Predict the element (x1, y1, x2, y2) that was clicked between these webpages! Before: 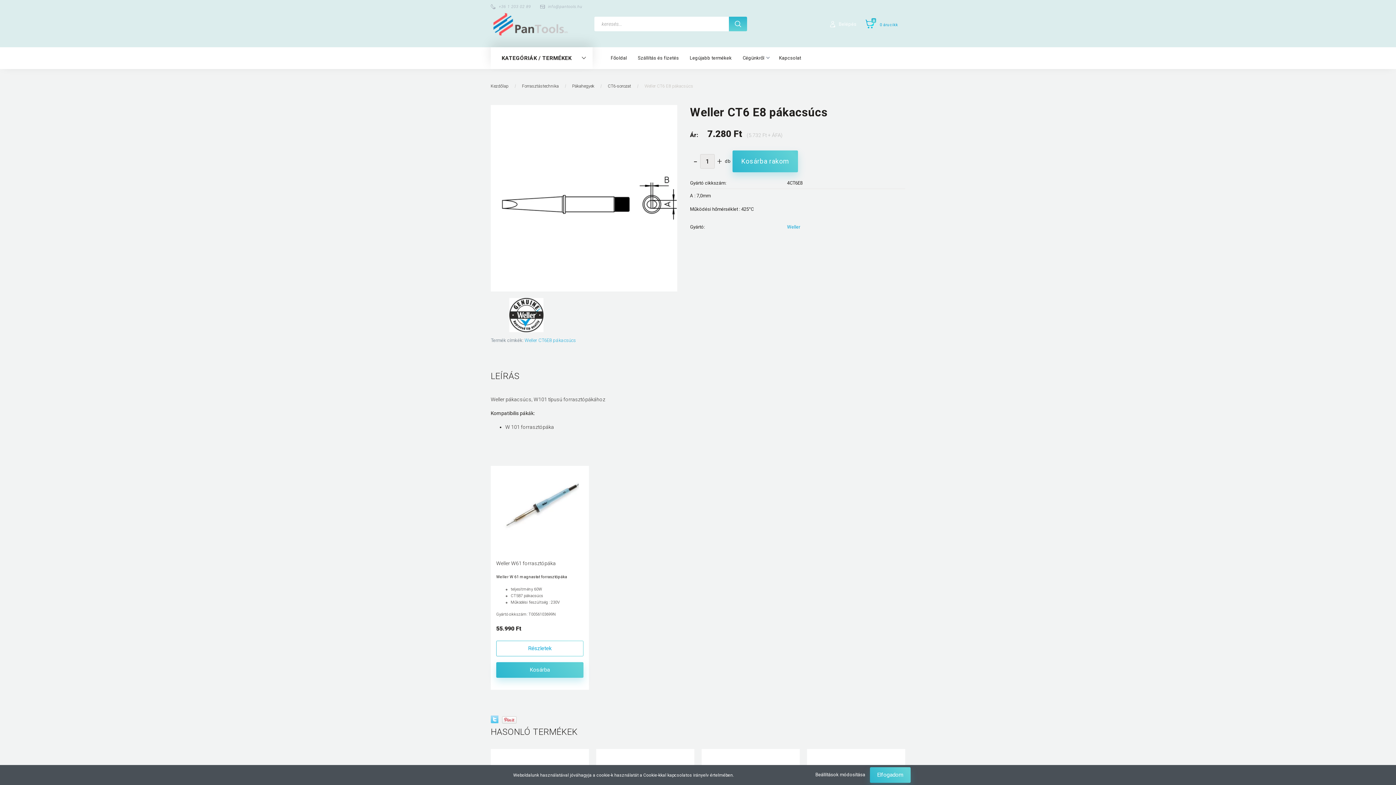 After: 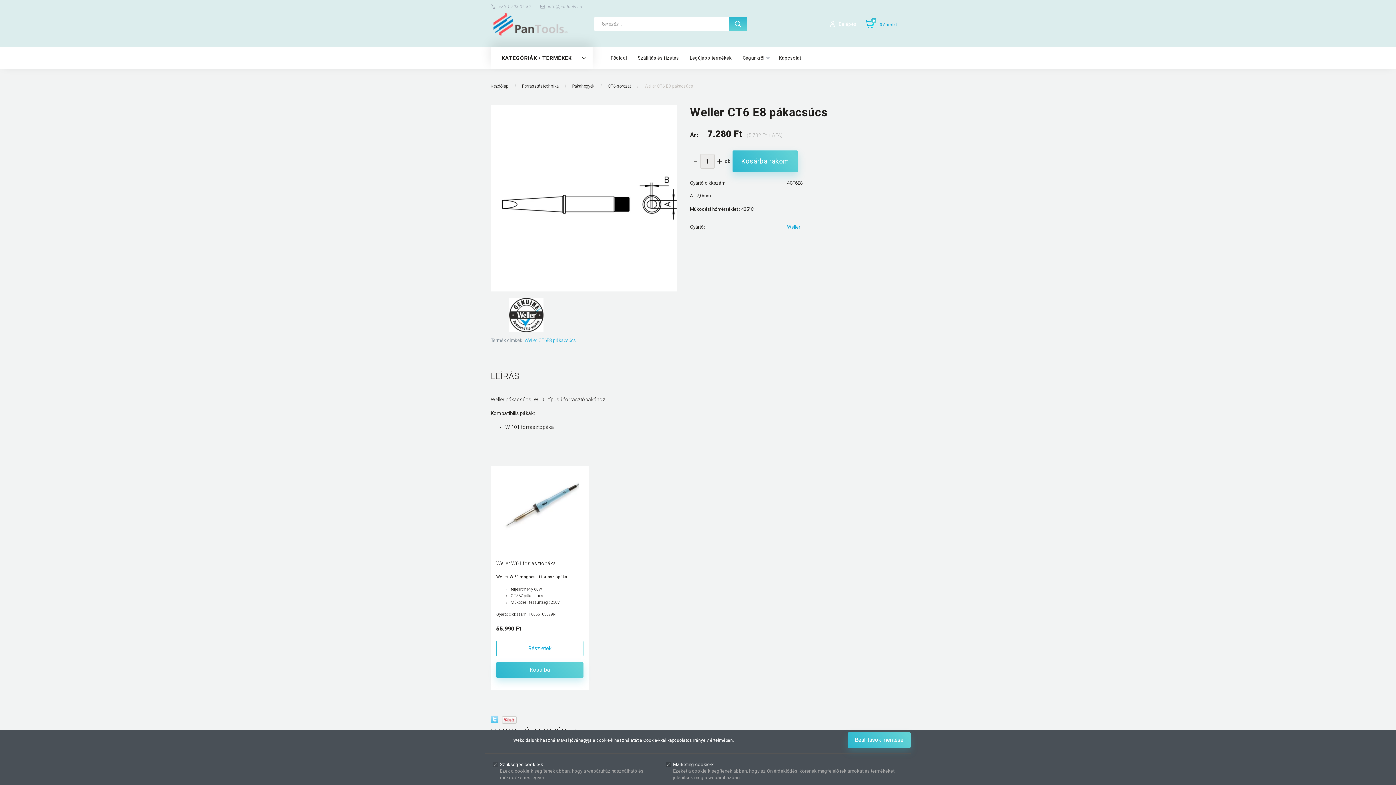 Action: bbox: (815, 772, 866, 777) label: Beállítások módosítása 